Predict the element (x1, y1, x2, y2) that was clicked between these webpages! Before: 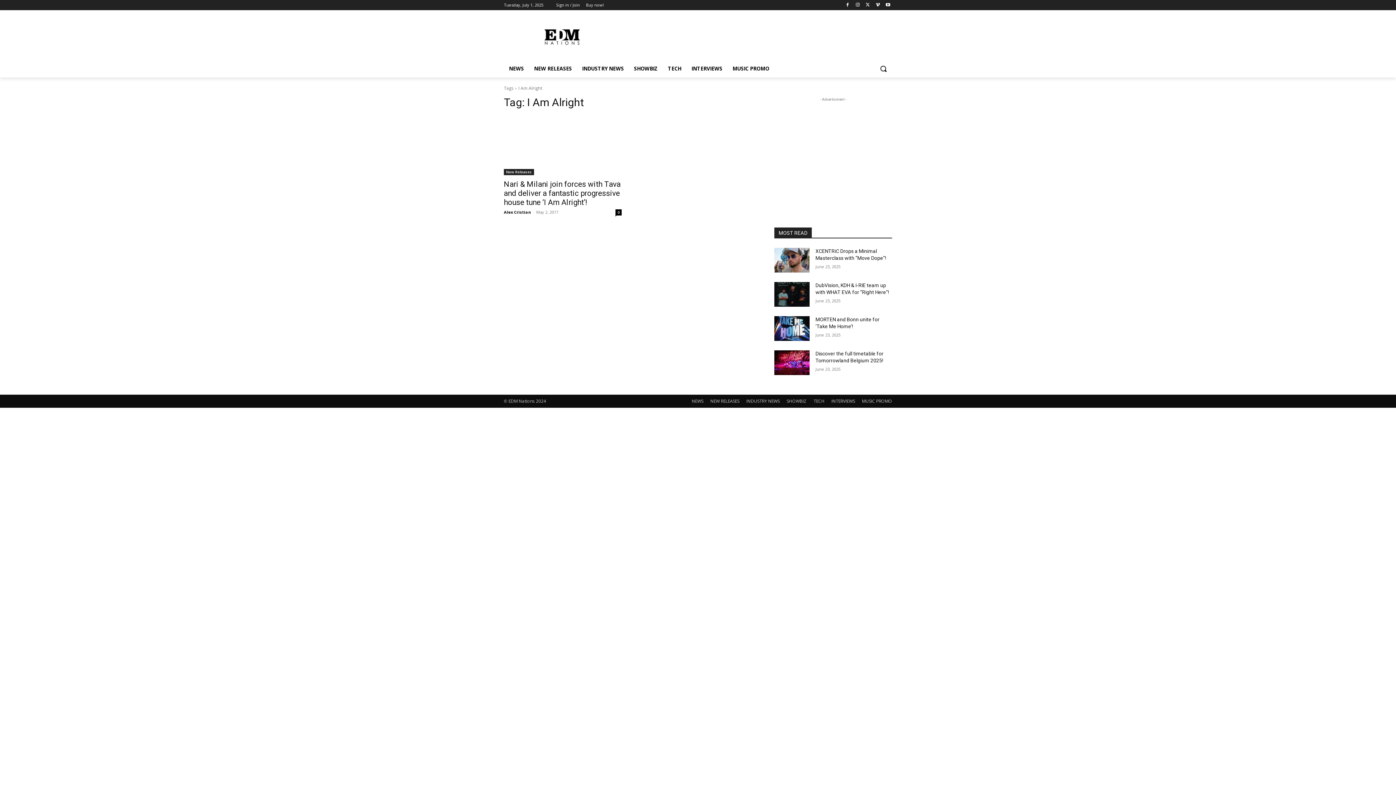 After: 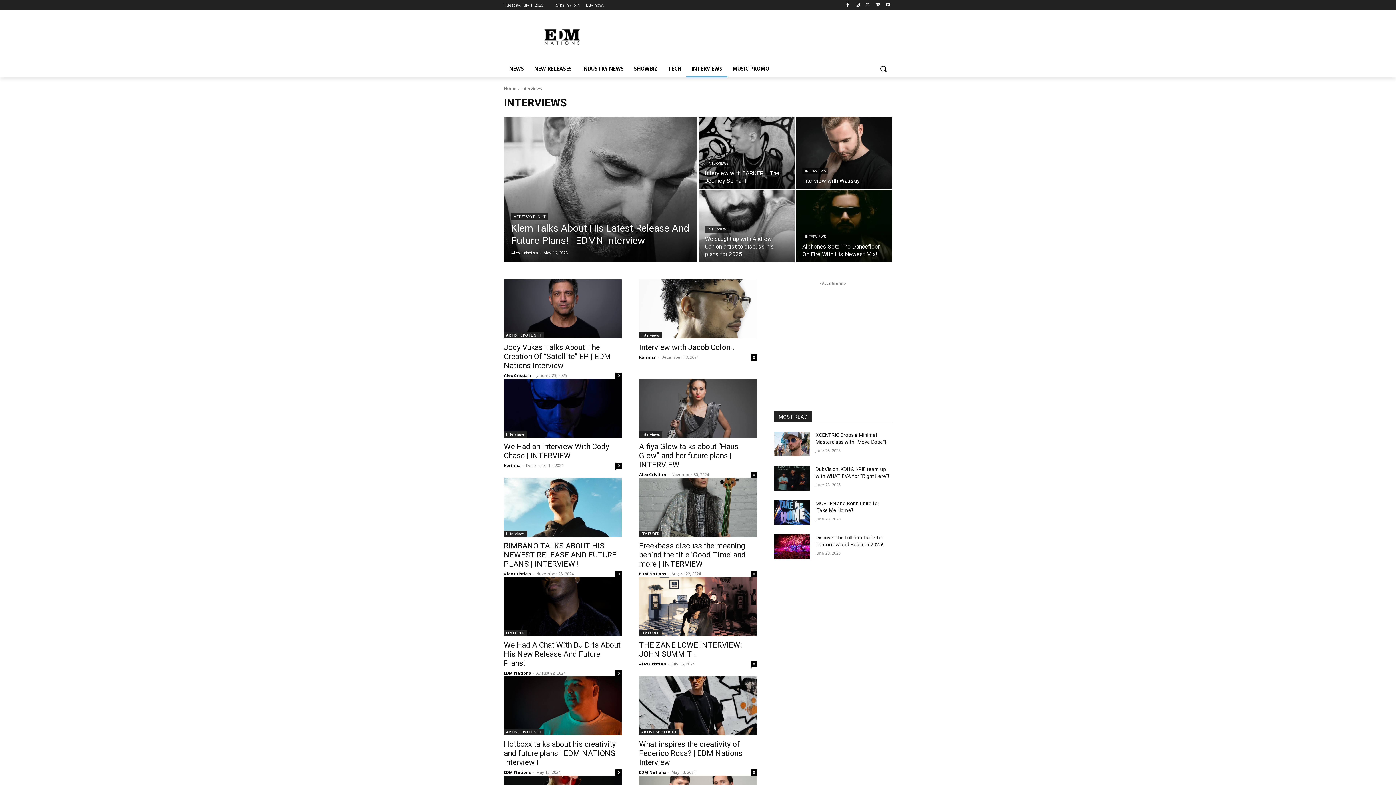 Action: label: INTERVIEWS bbox: (686, 60, 727, 77)